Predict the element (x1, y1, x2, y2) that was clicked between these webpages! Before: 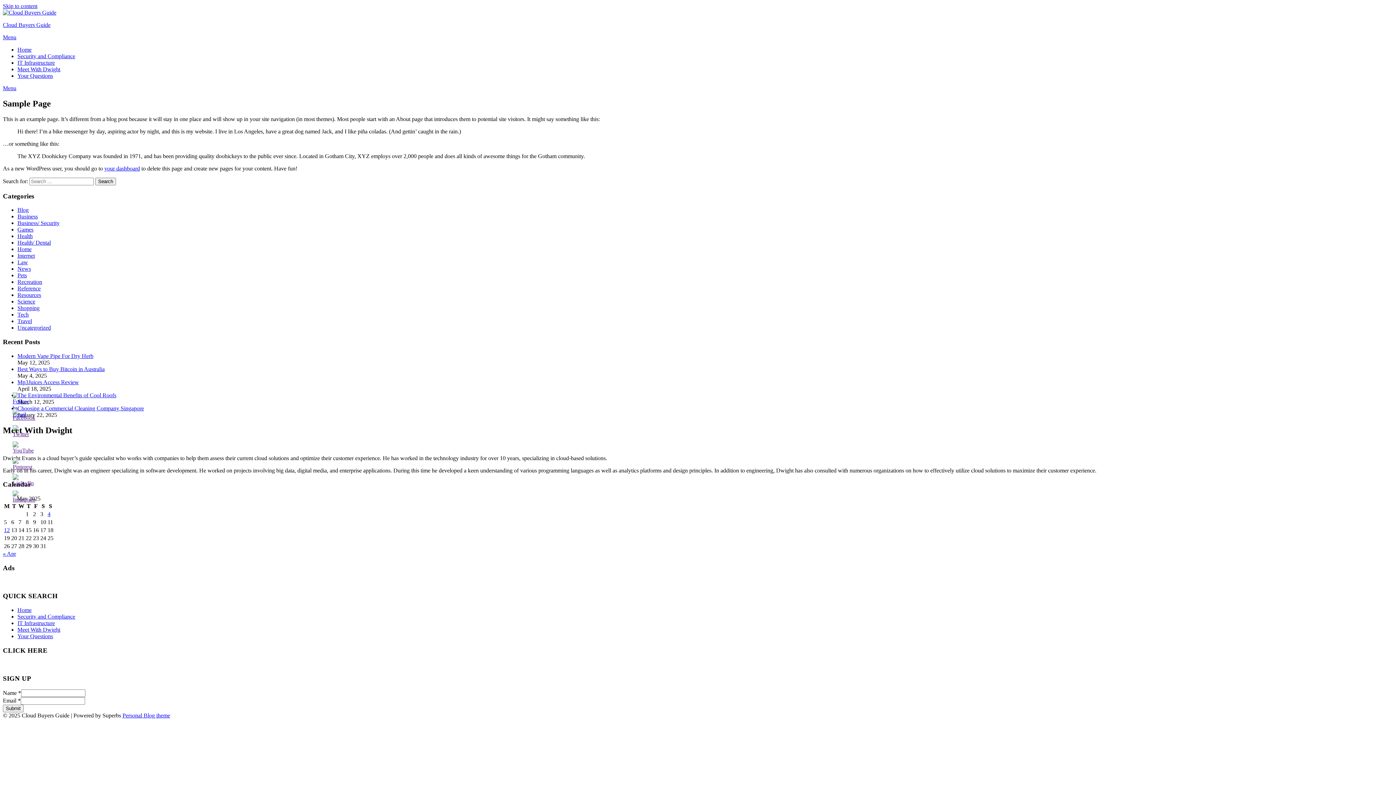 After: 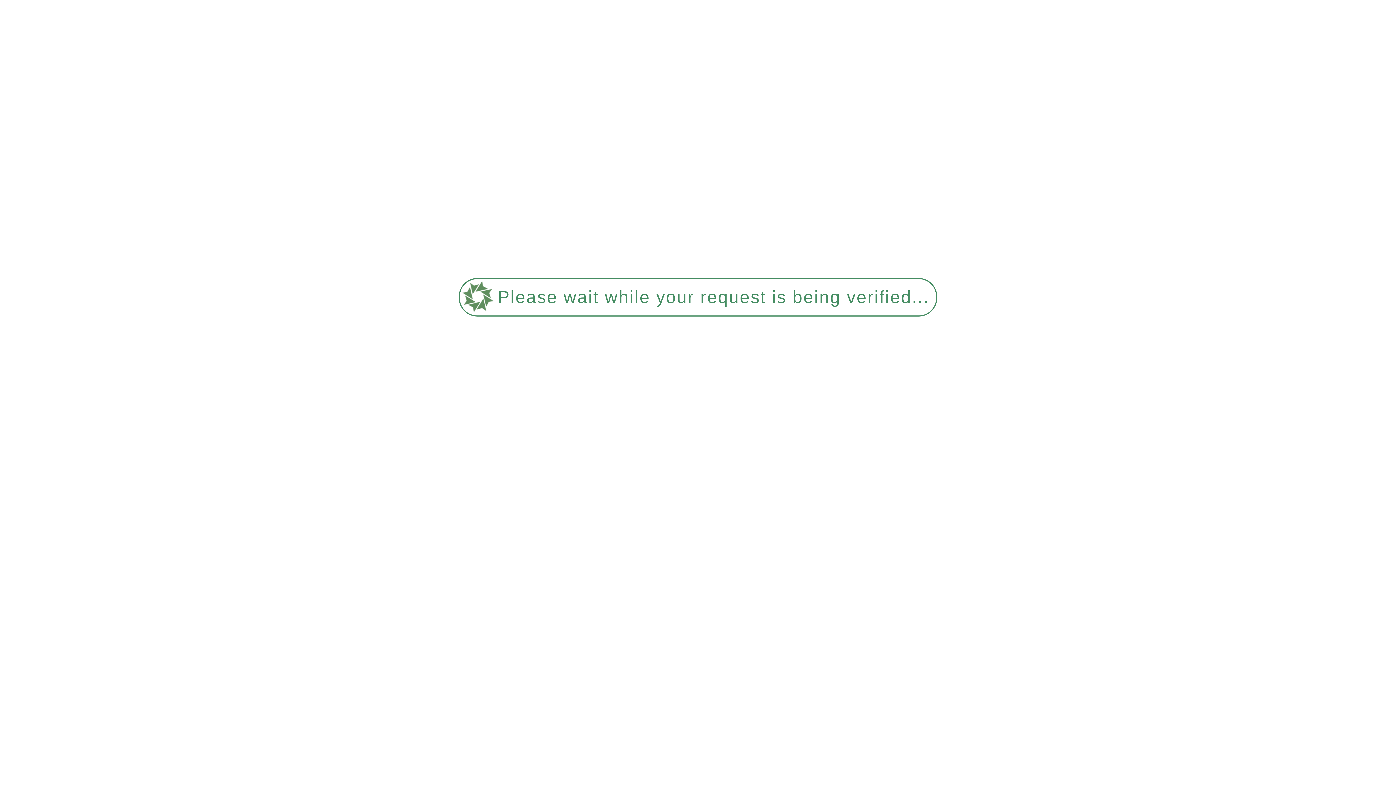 Action: label: Modern Vape Pipe For Dry Herb bbox: (17, 352, 93, 359)